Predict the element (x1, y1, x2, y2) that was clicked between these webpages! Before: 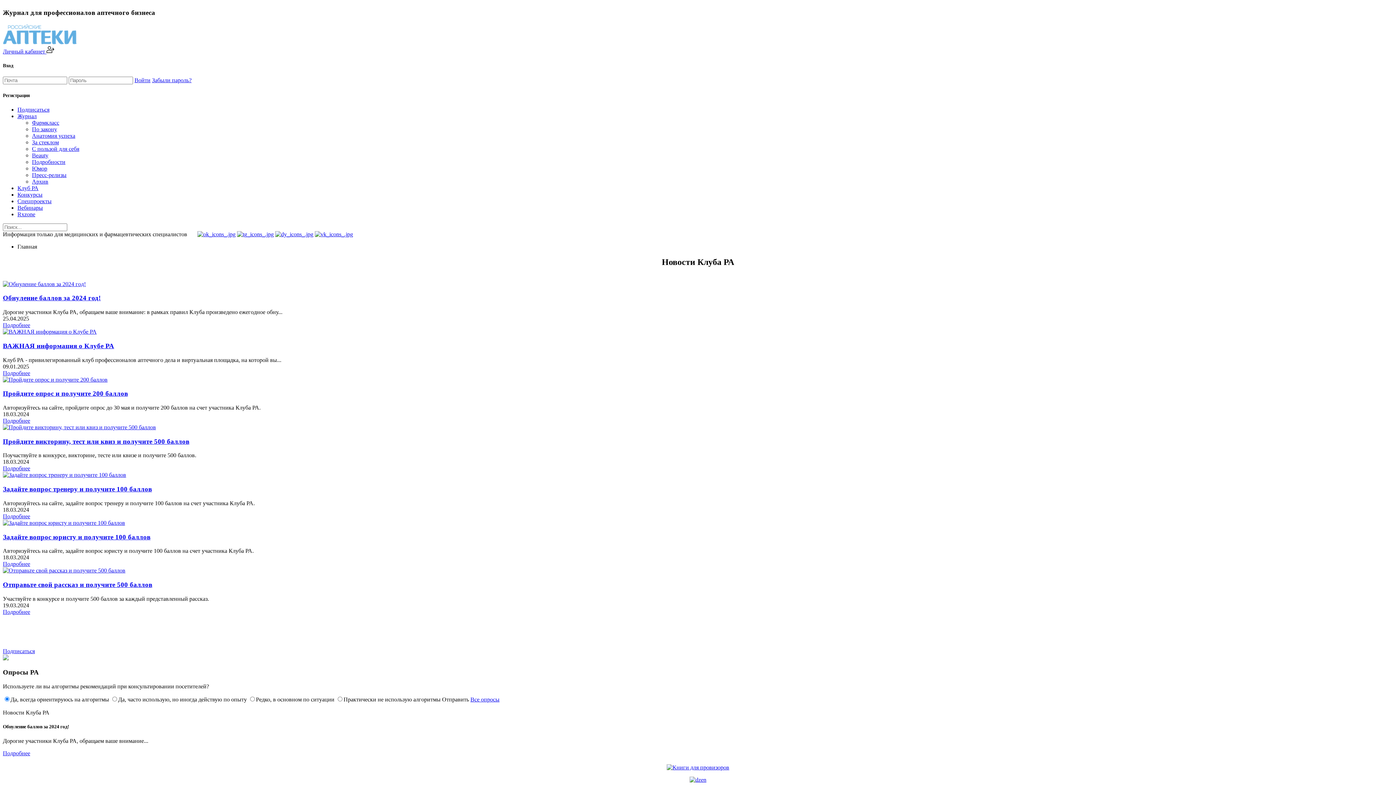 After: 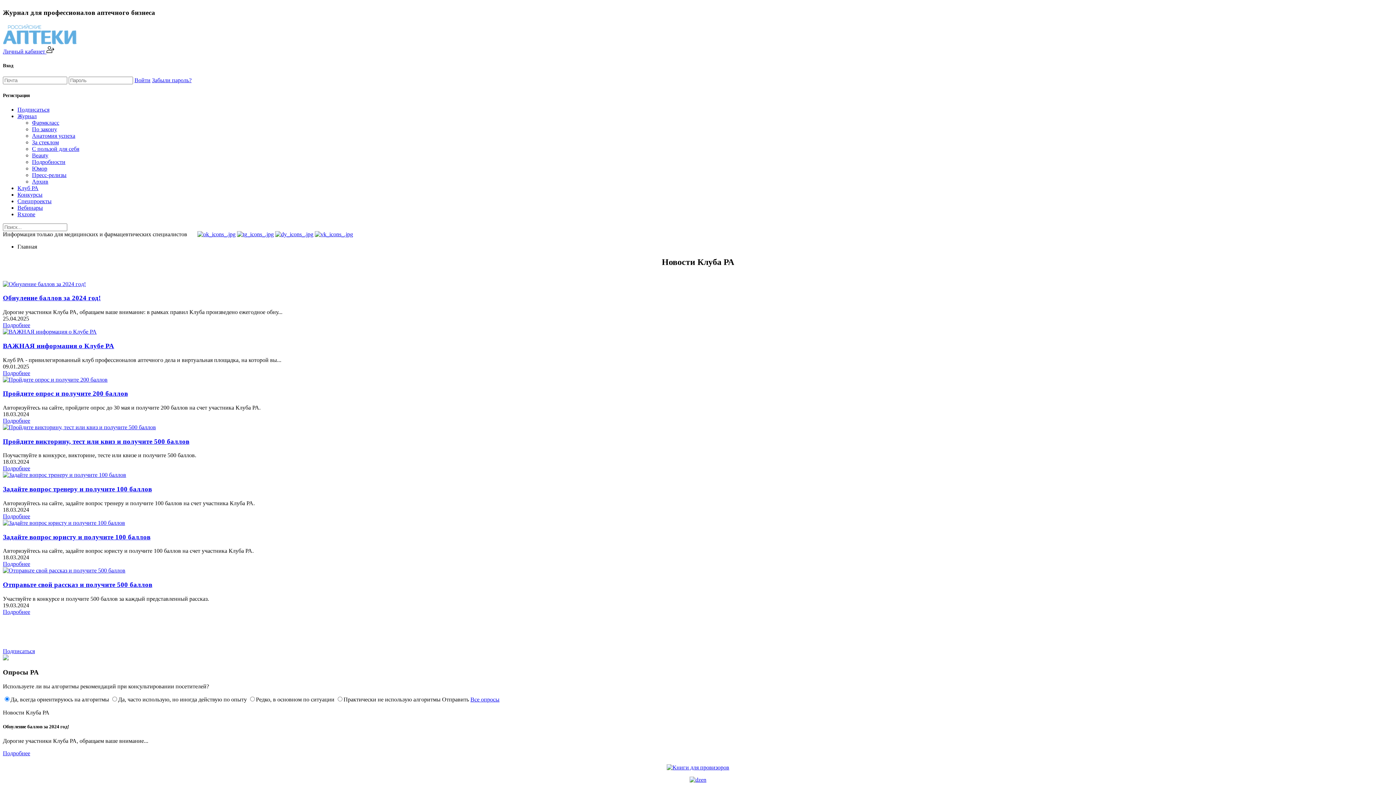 Action: label: Забыли пароль? bbox: (152, 77, 191, 83)